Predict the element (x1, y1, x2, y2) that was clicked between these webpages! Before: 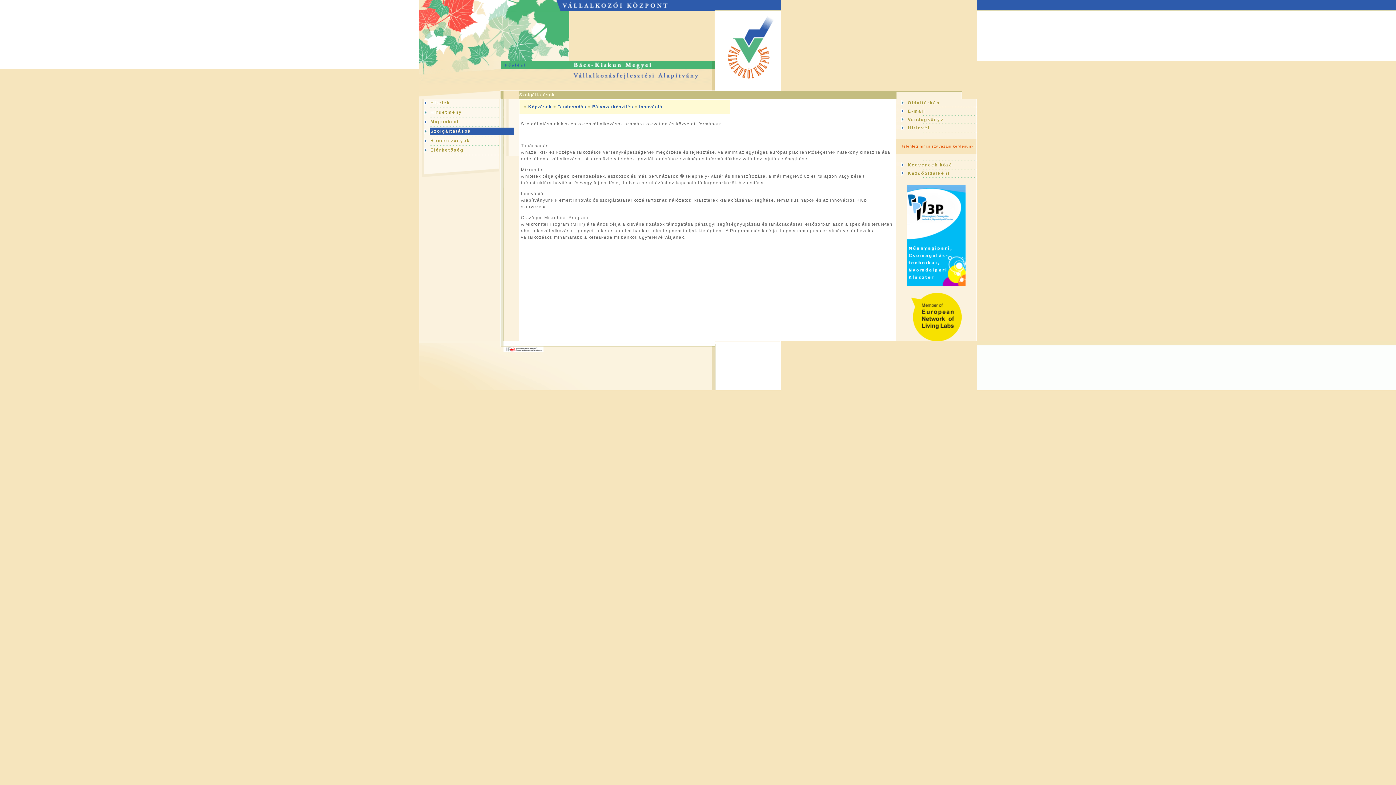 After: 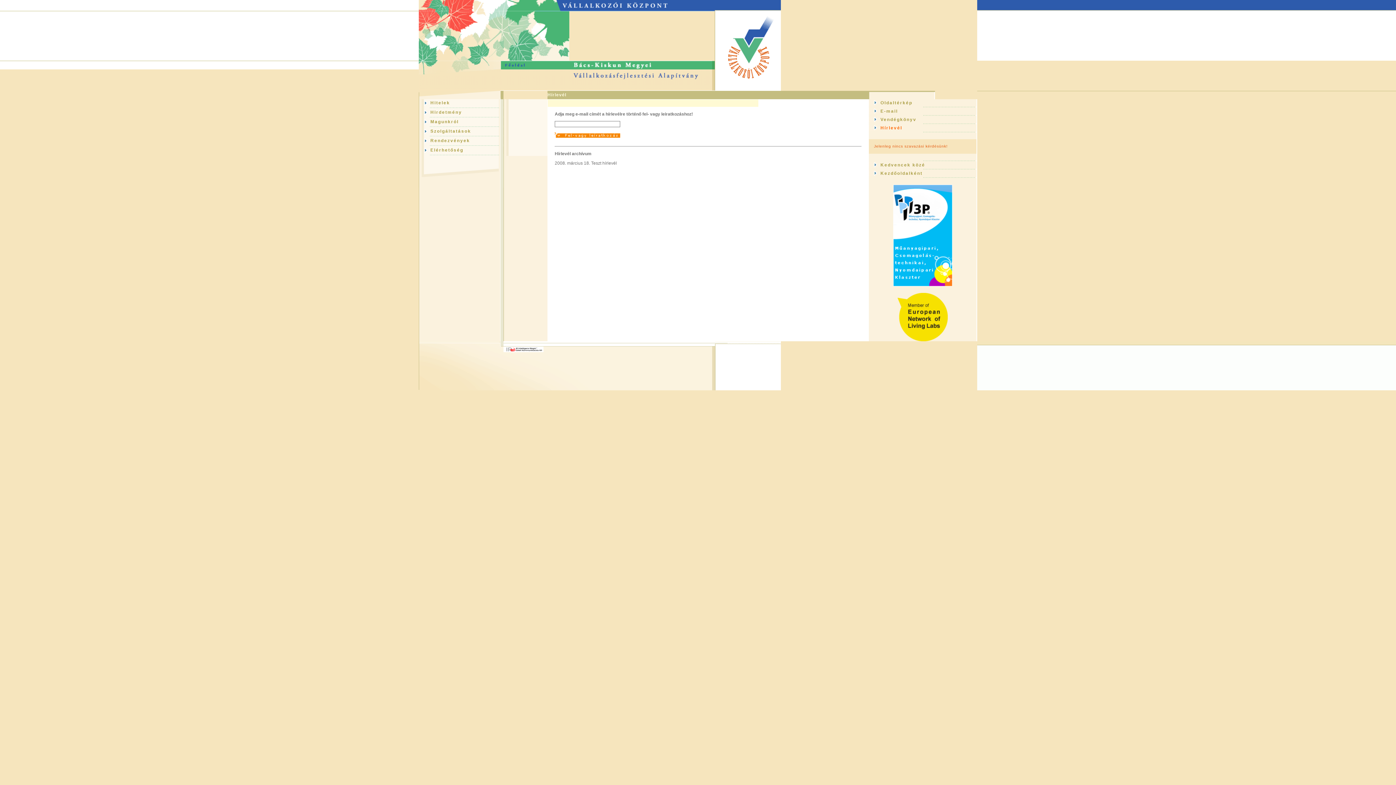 Action: bbox: (896, 124, 976, 131) label: Hírlevél